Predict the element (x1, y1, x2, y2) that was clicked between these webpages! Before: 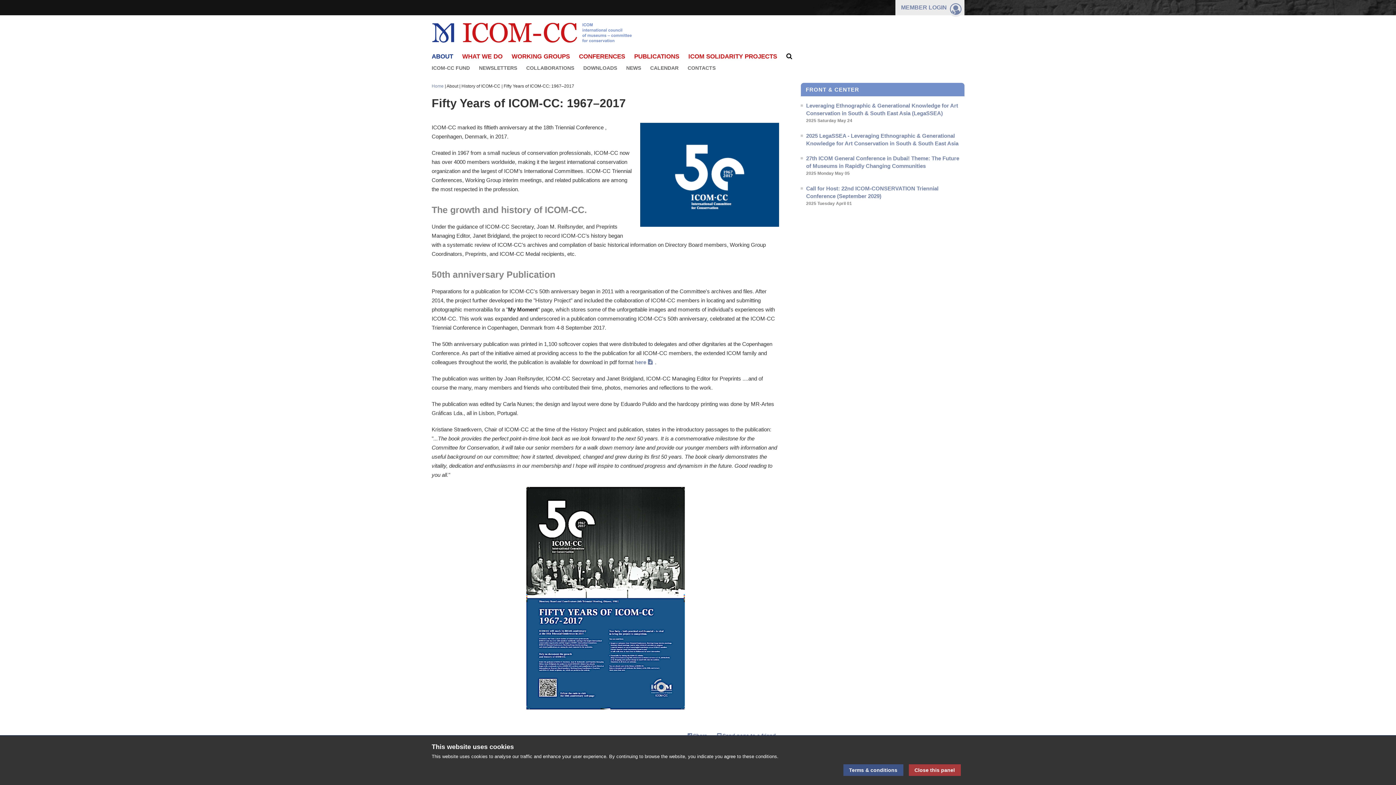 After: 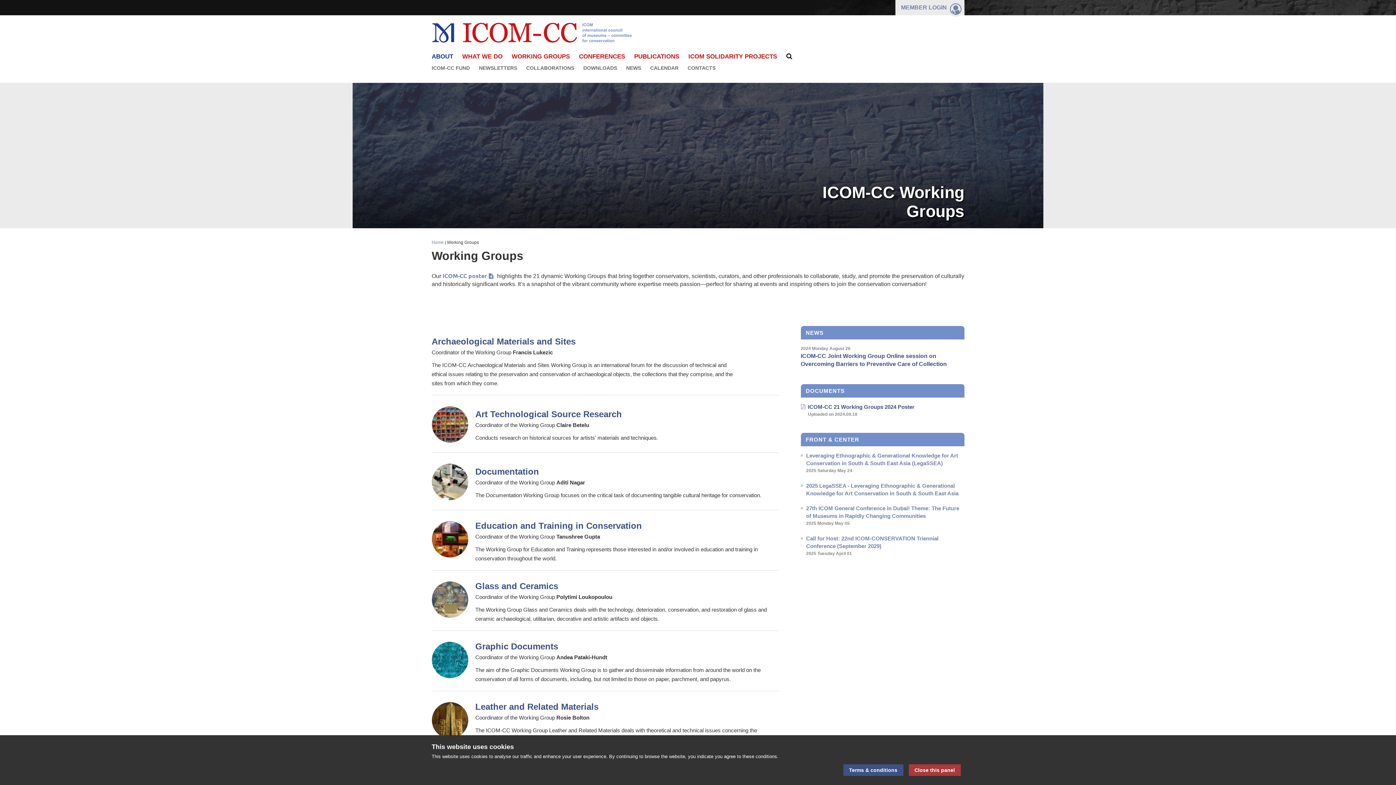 Action: label: WORKING GROUPS bbox: (511, 51, 570, 61)